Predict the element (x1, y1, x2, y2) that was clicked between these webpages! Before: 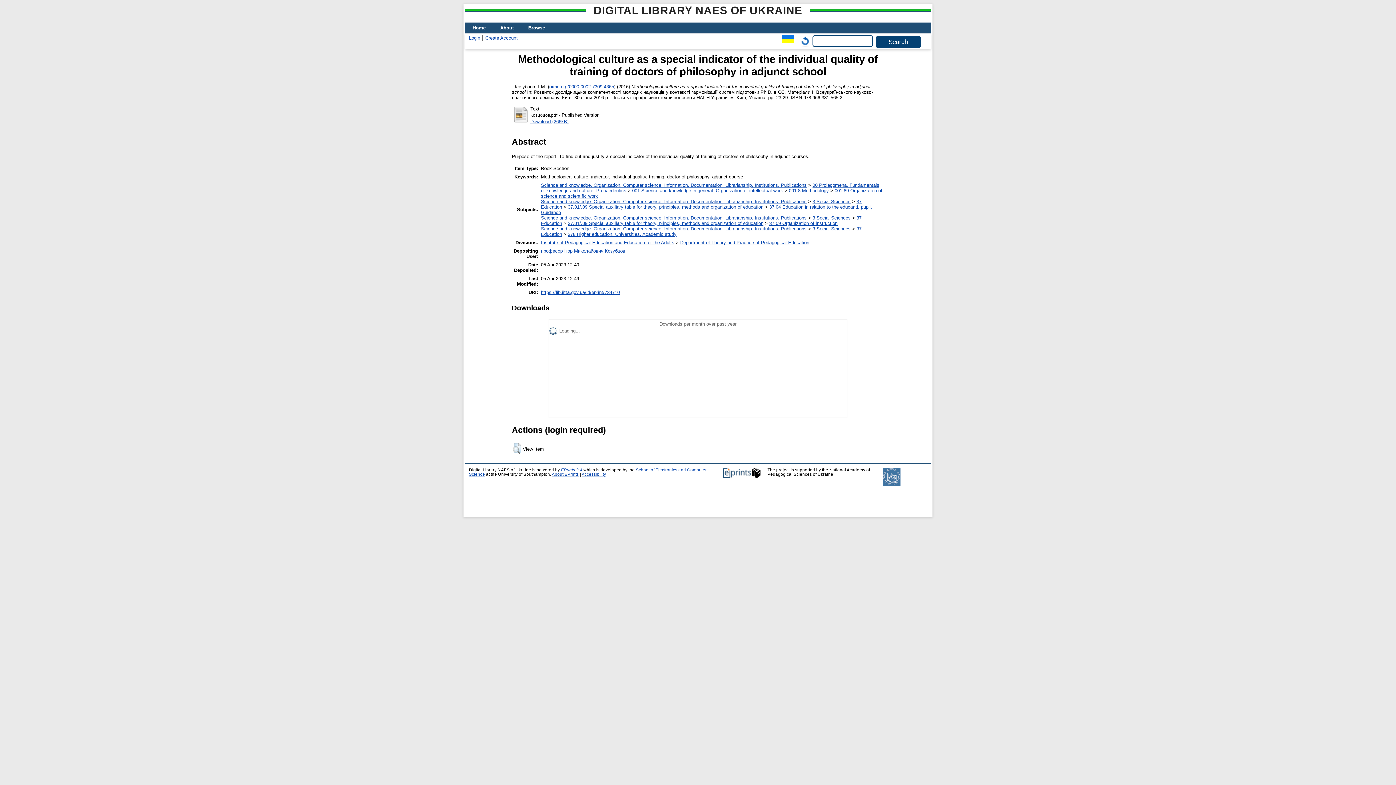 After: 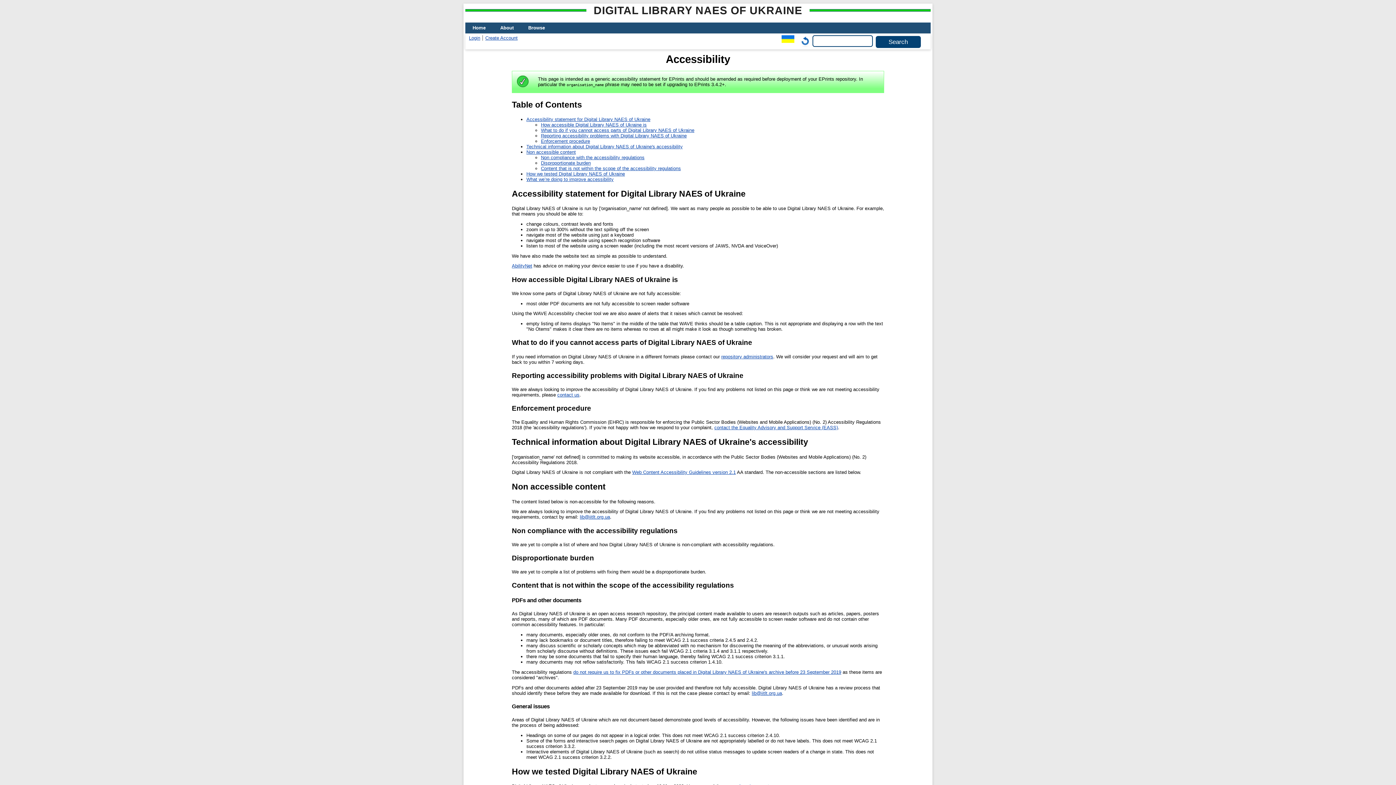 Action: bbox: (581, 472, 606, 476) label: Accessibility